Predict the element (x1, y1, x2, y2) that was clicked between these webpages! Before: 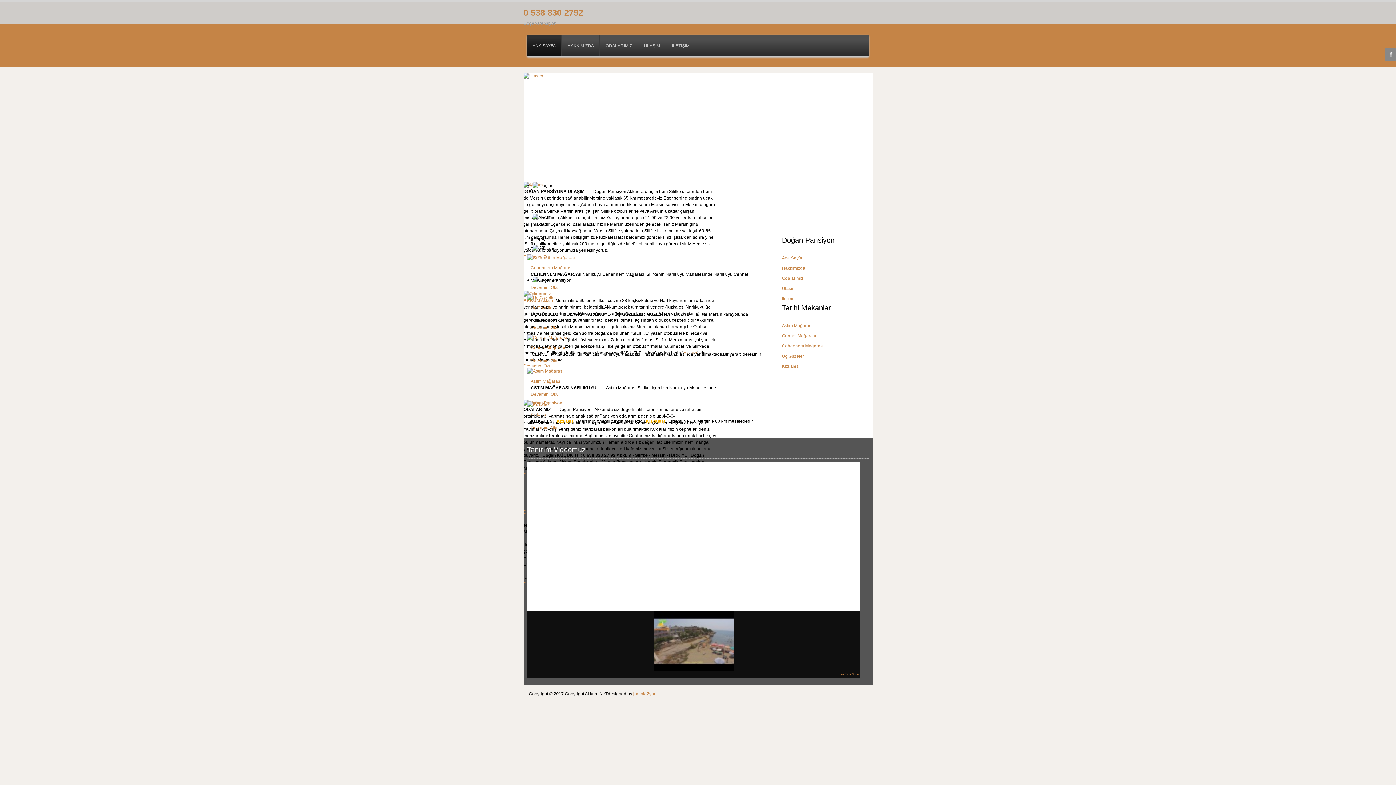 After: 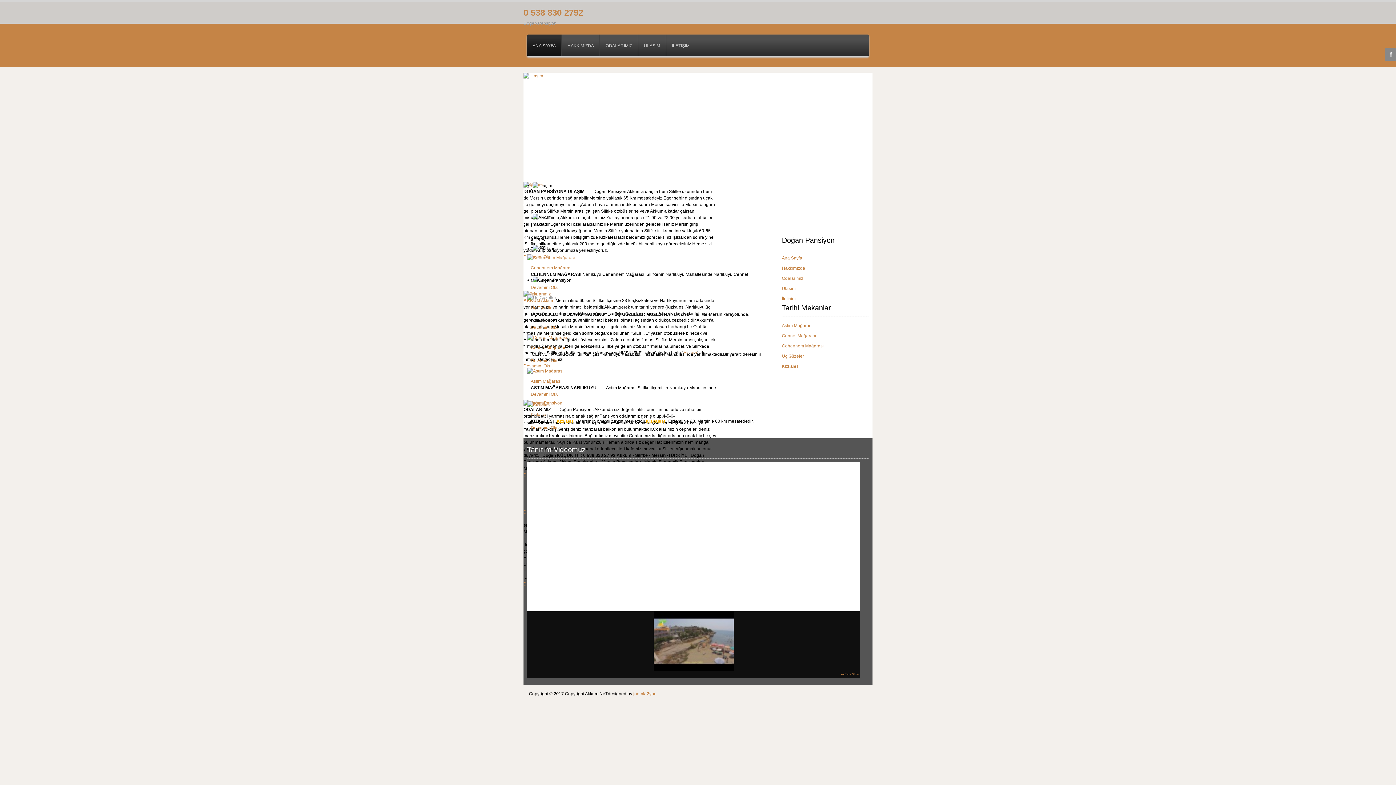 Action: bbox: (527, 294, 556, 300)